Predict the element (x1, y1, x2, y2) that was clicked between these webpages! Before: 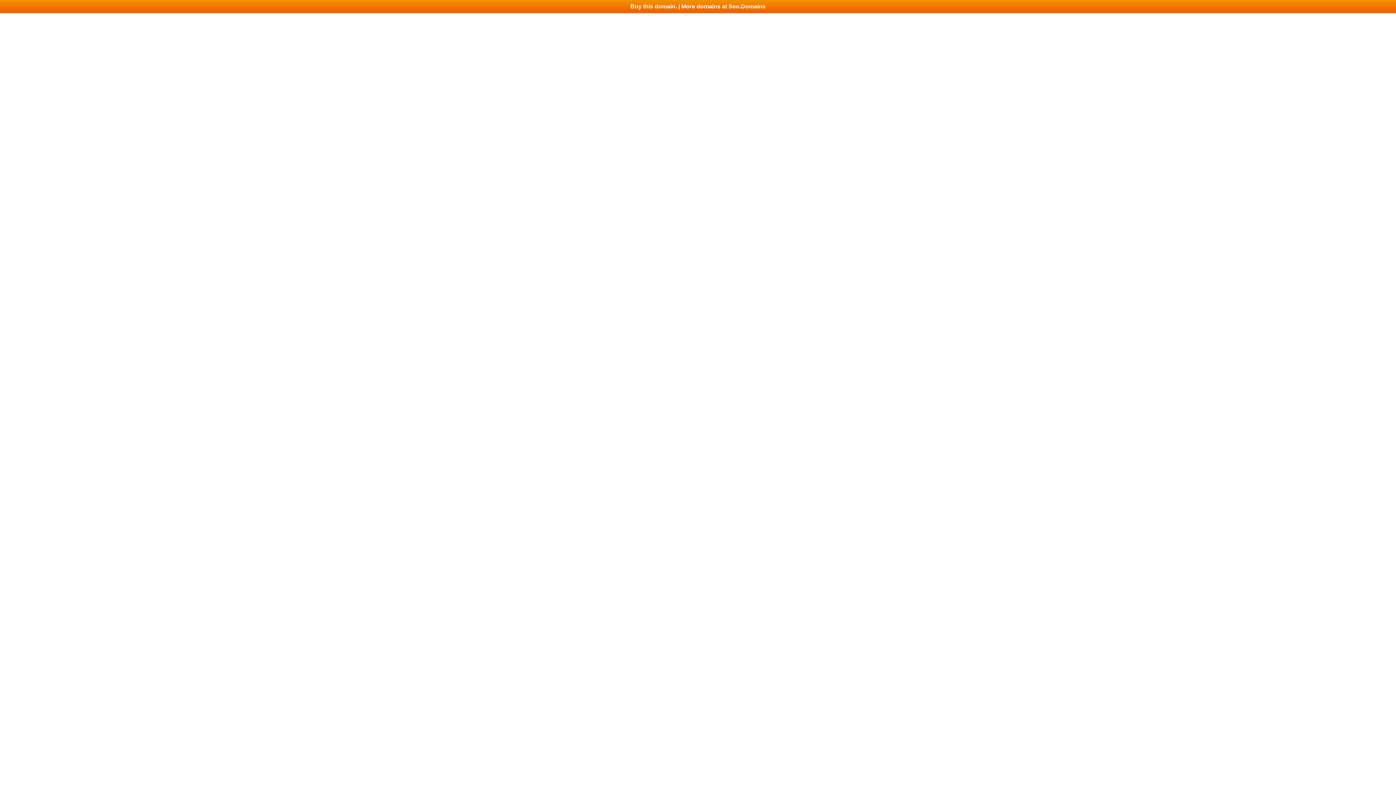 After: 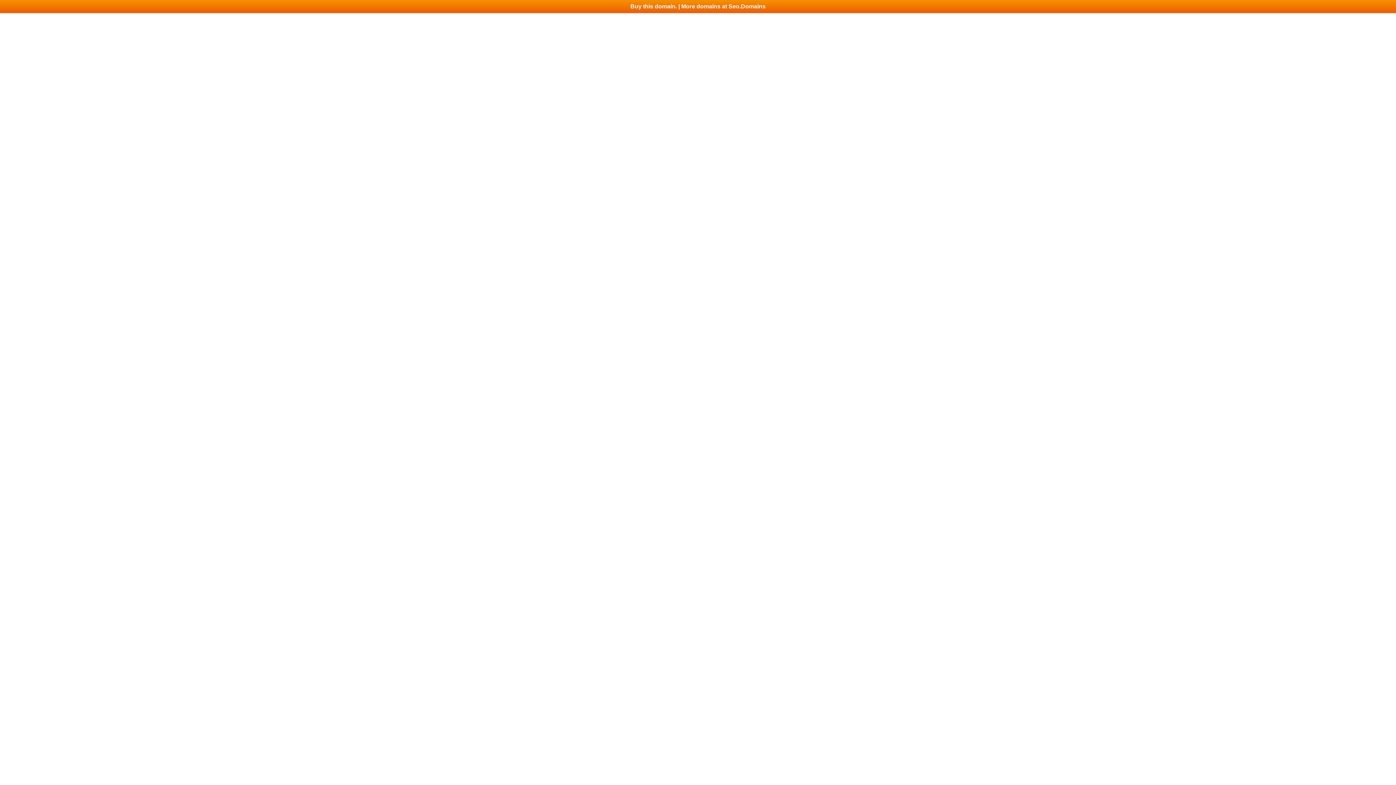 Action: label: Buy this domain. | More domains at Seo.Domains bbox: (0, 0, 1396, 13)